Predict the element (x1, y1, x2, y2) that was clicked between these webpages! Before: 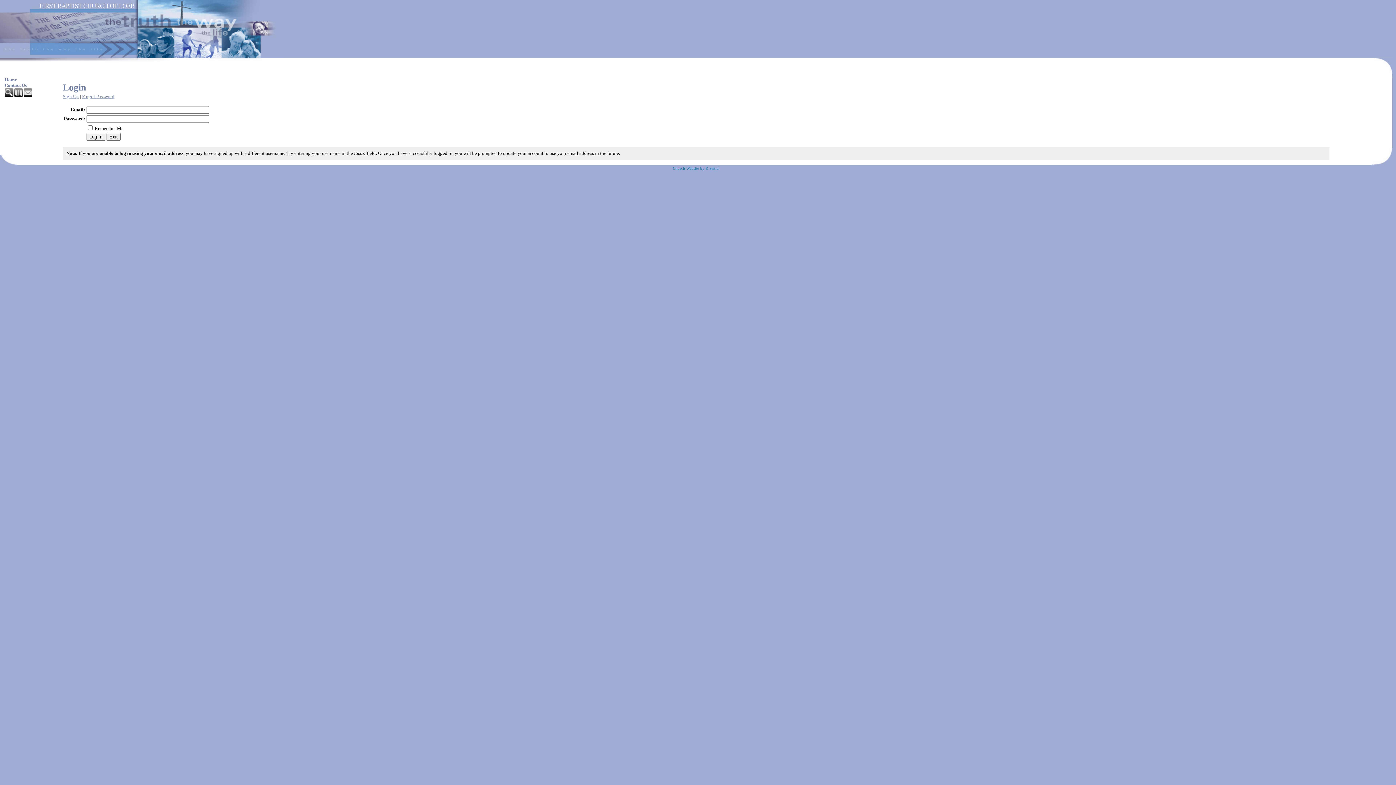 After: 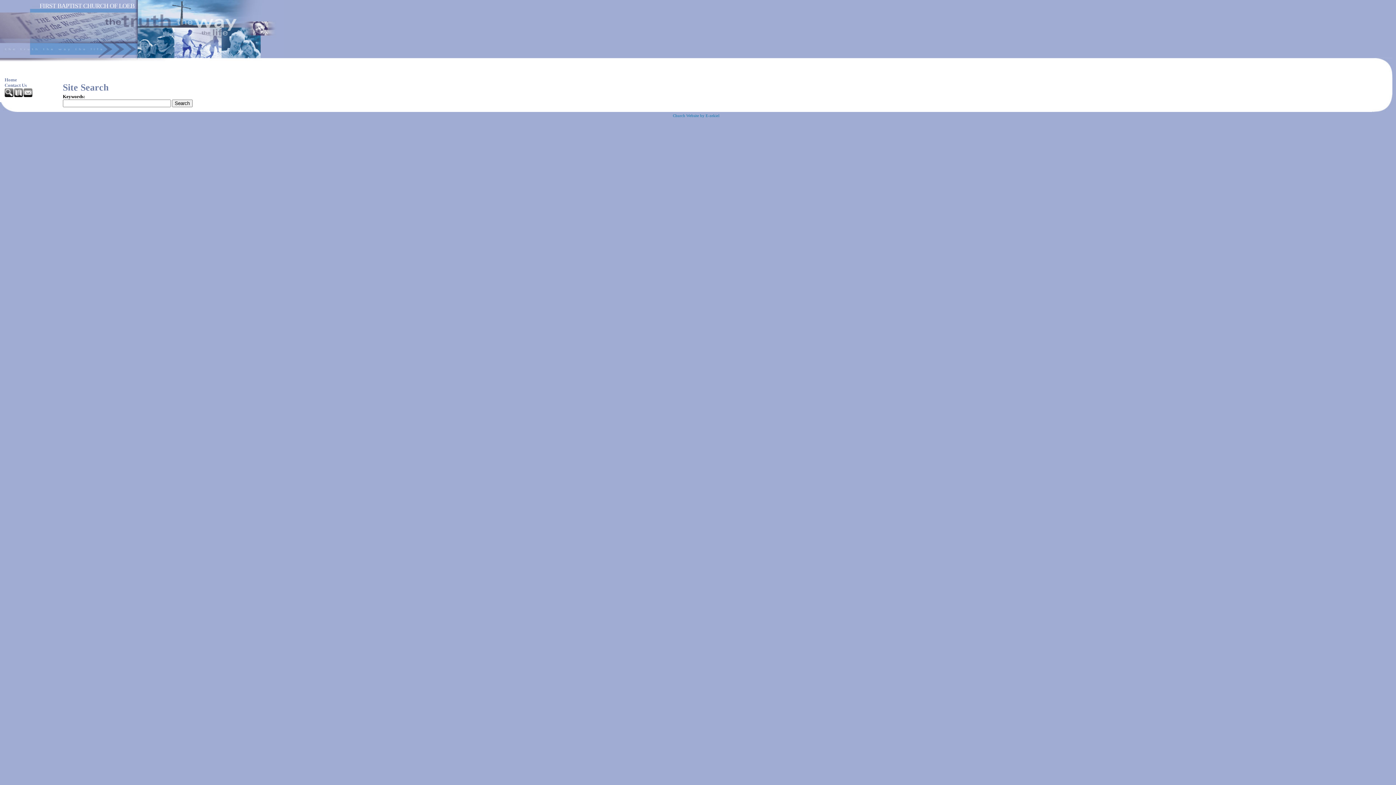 Action: bbox: (4, 93, 14, 98)